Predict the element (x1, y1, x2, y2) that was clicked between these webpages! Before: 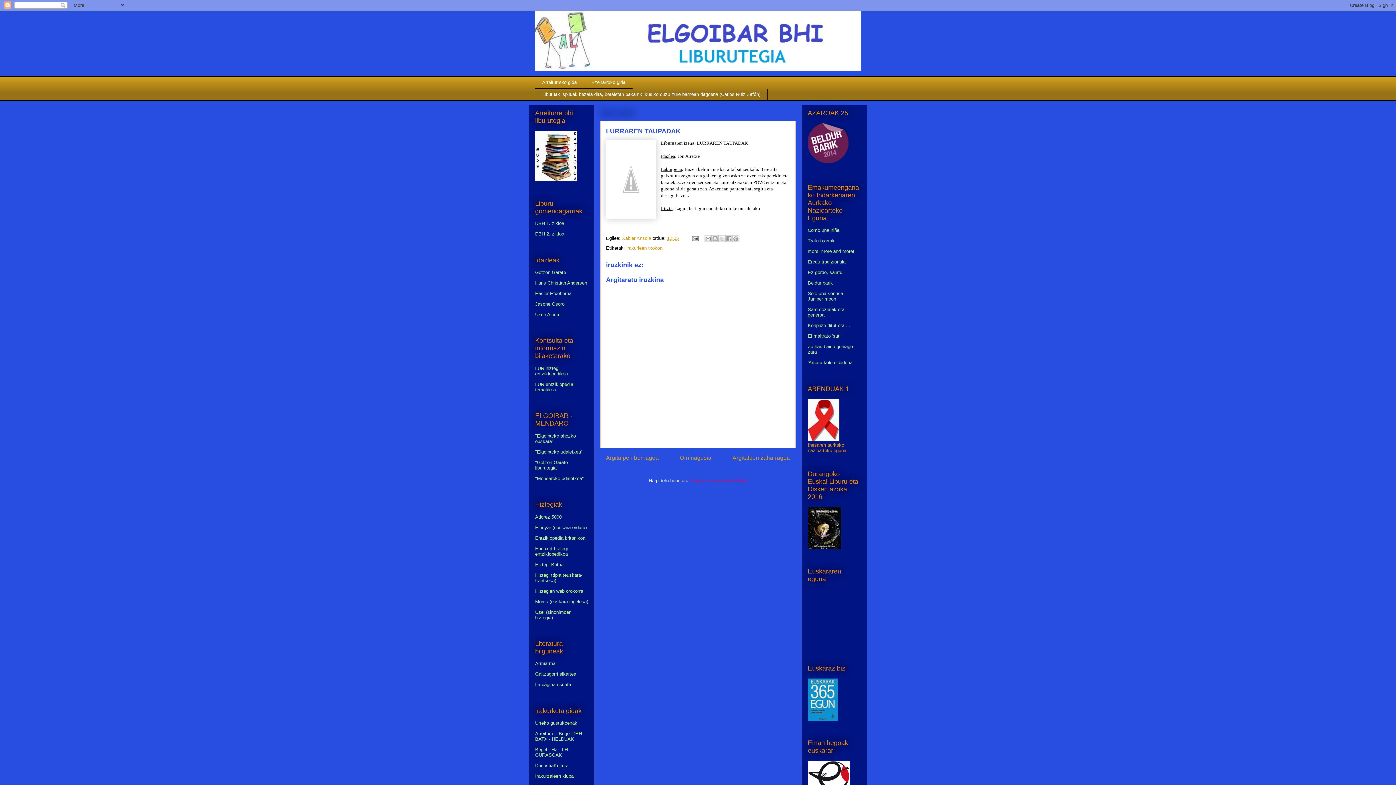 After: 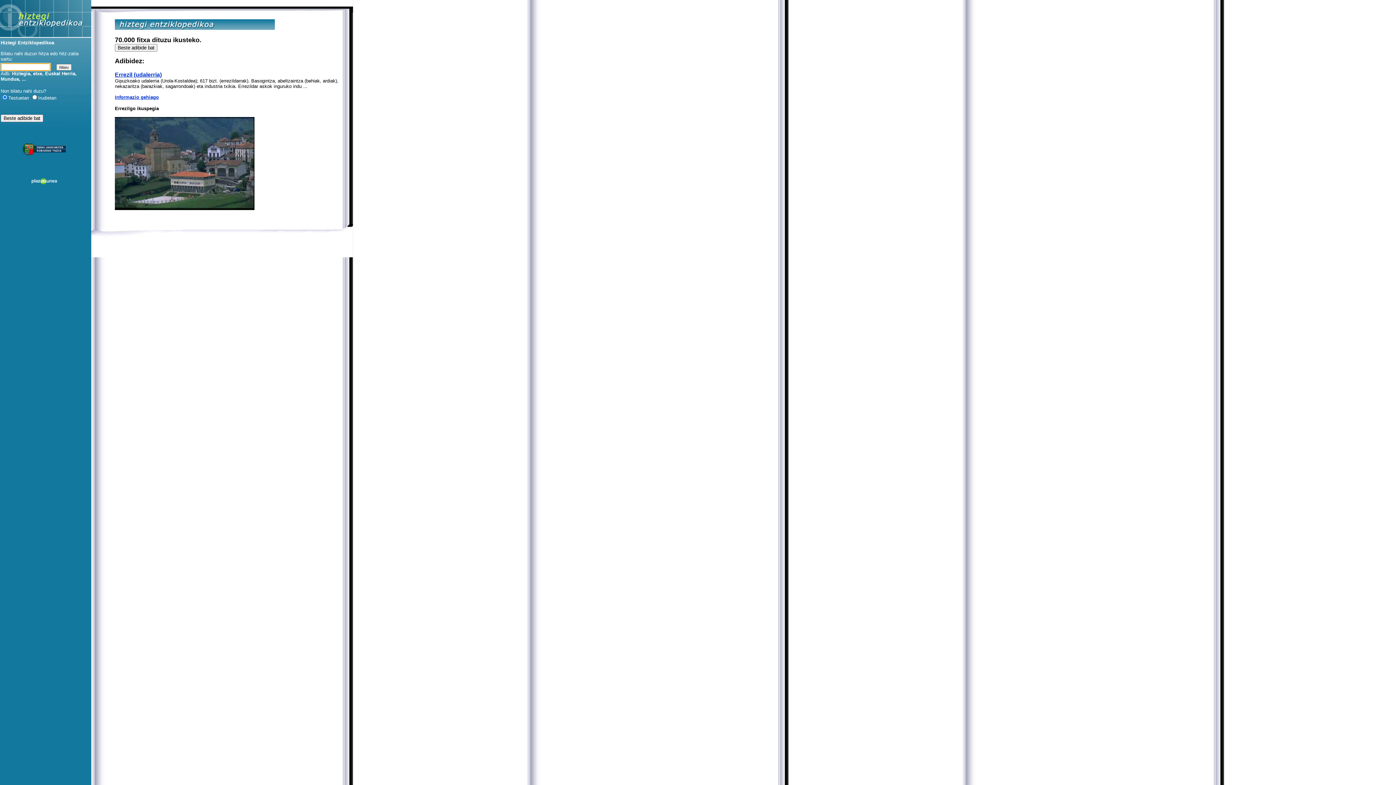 Action: label: Harluxet hiztegi entziklopedikoa bbox: (535, 546, 568, 556)